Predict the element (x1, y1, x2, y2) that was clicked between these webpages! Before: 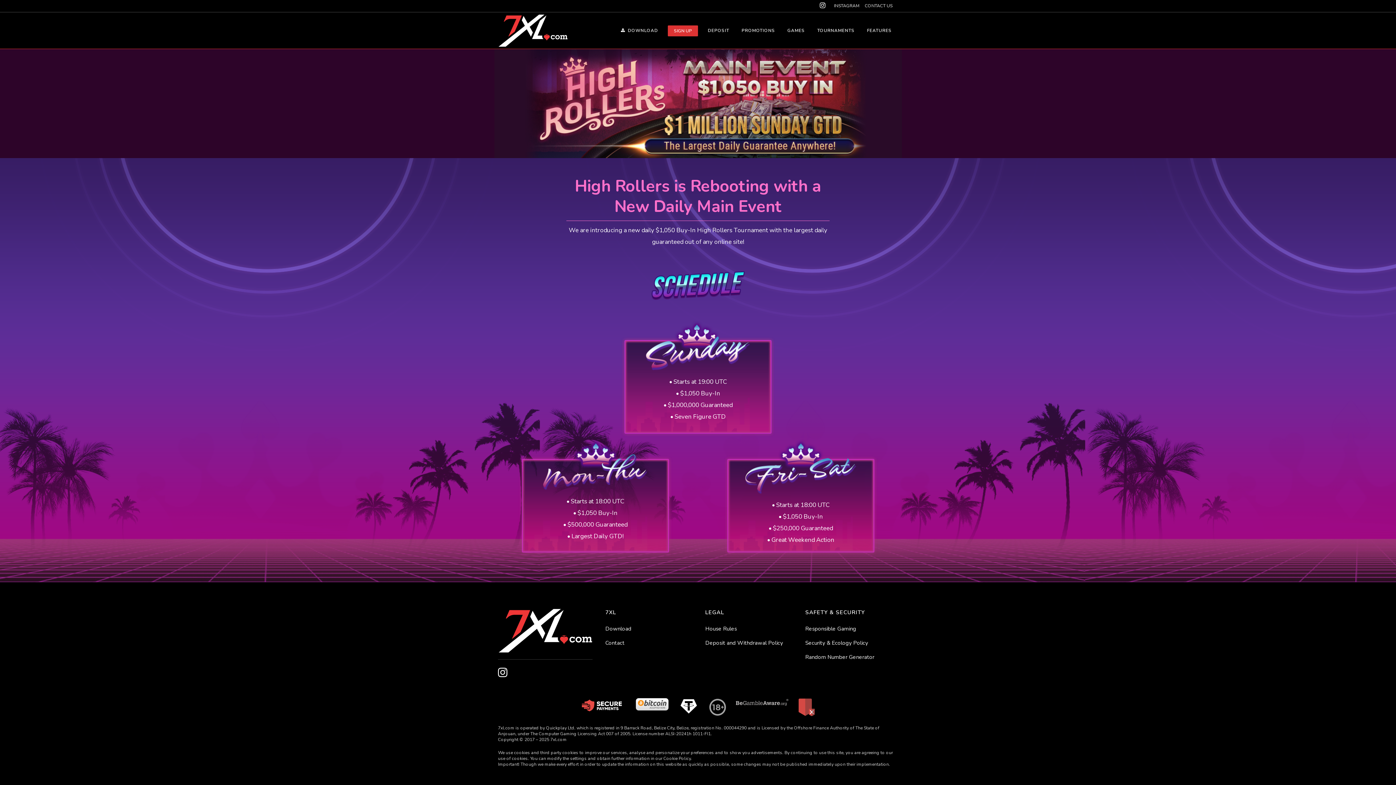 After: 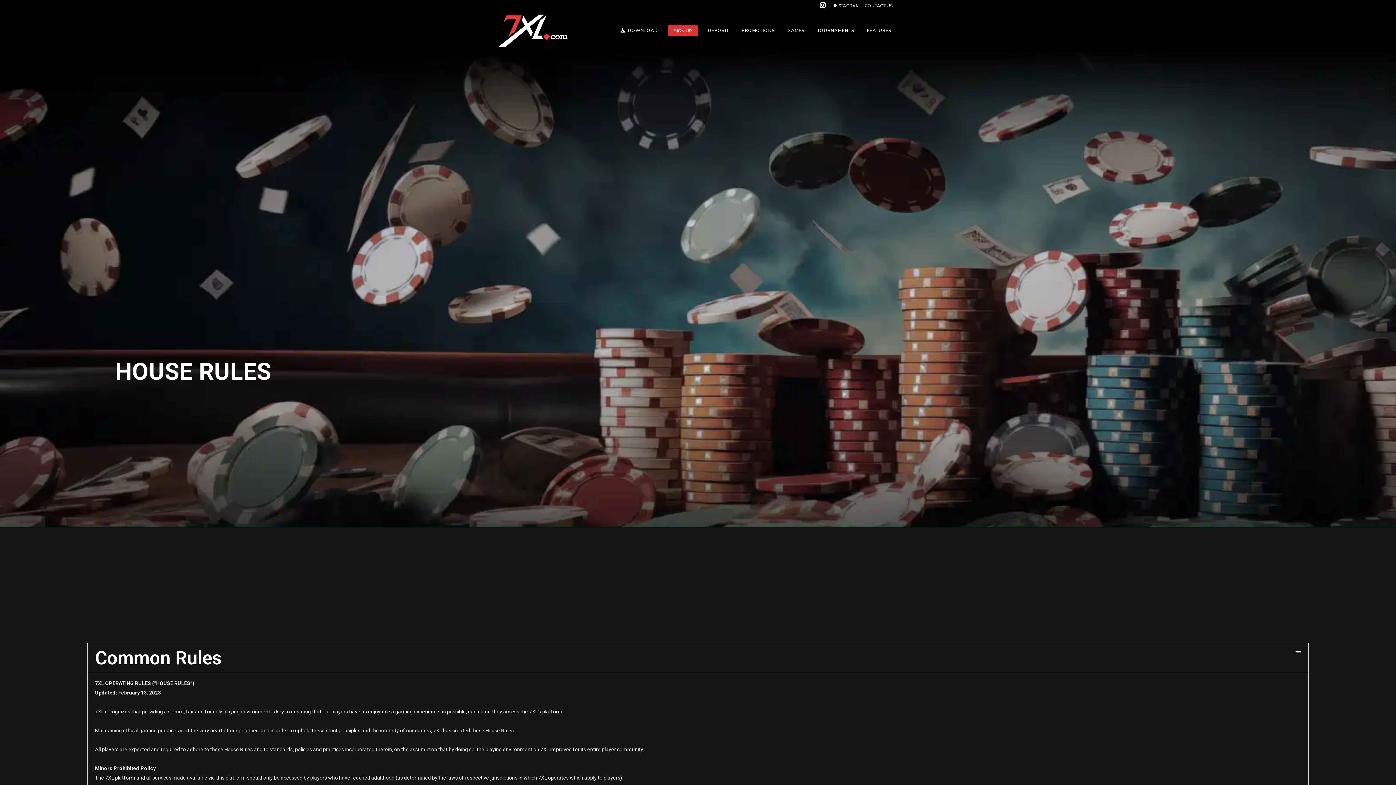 Action: label: House Rules bbox: (705, 625, 796, 633)